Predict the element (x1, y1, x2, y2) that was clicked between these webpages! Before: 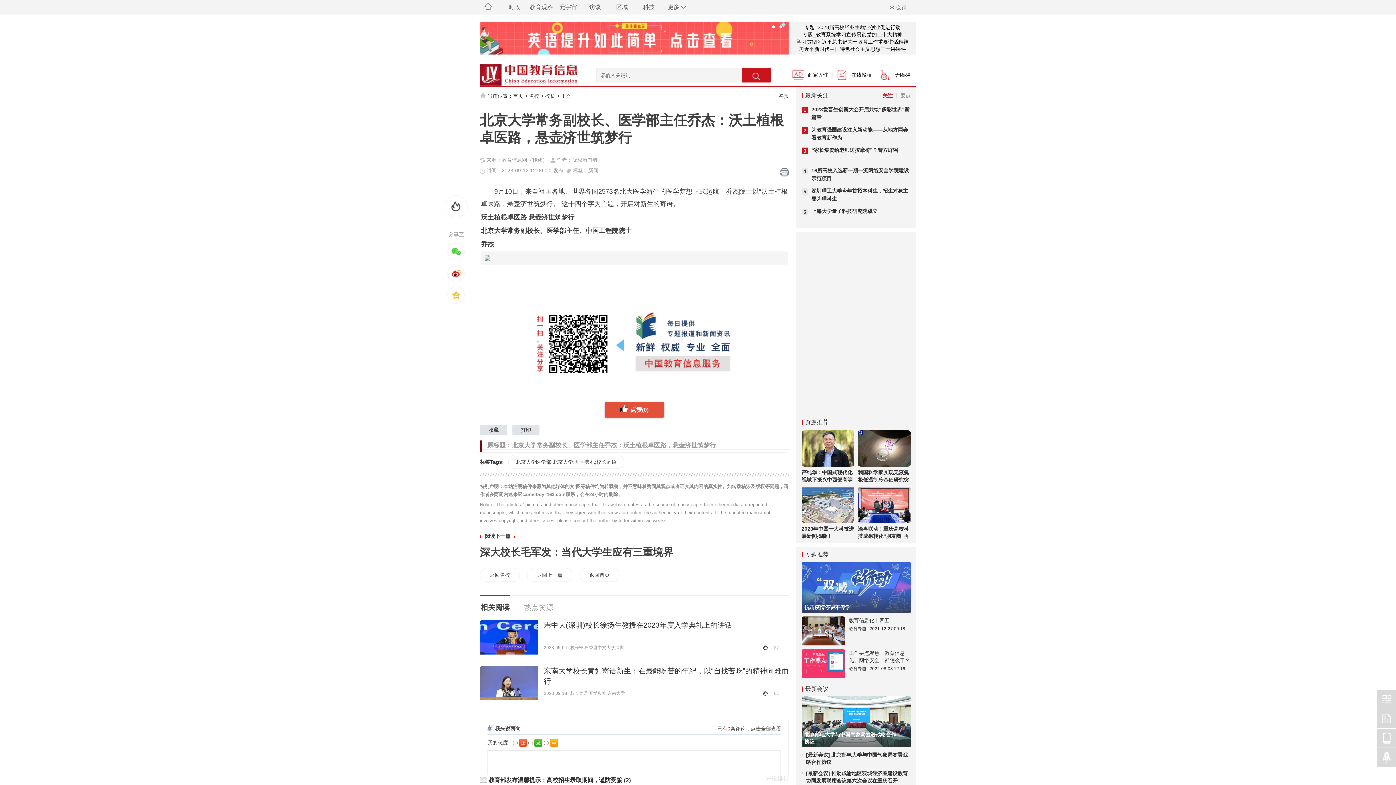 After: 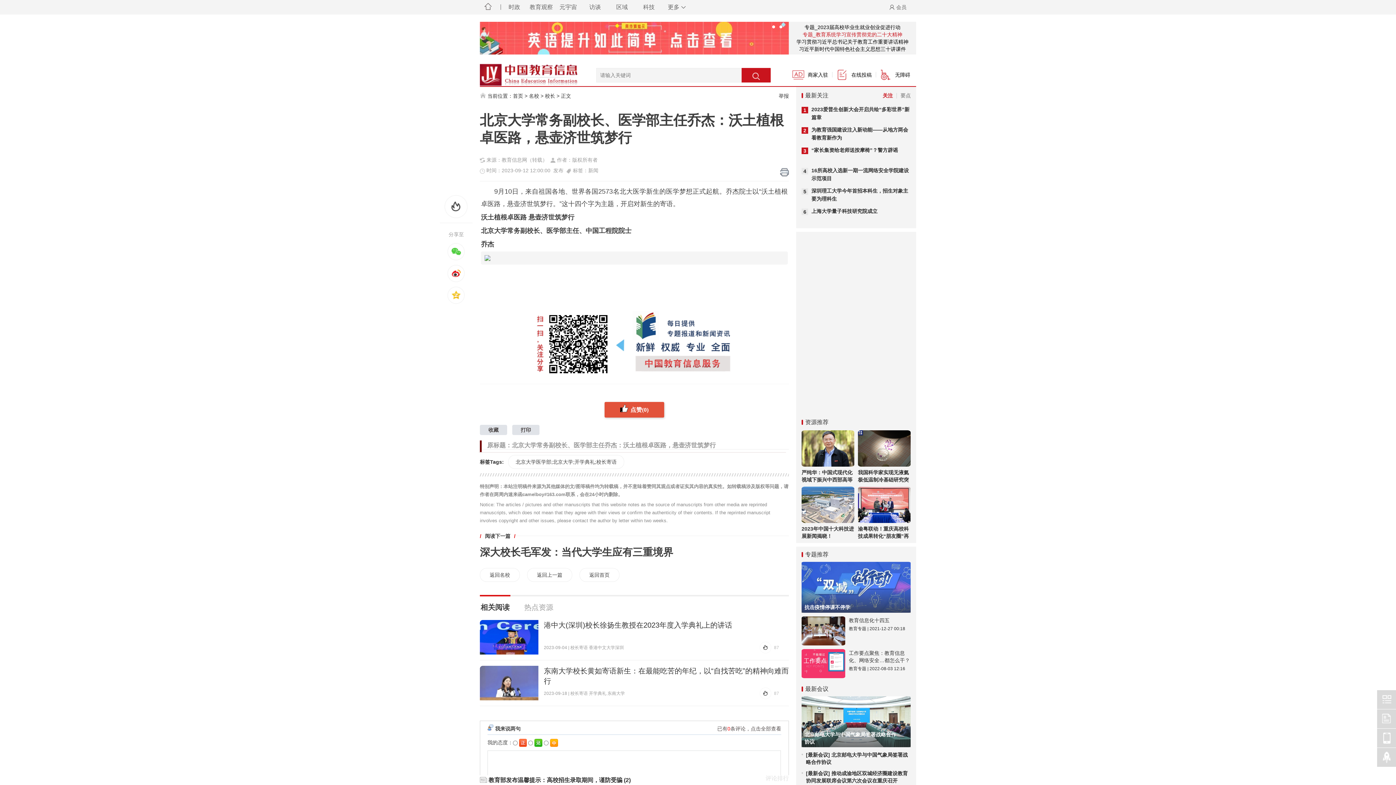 Action: bbox: (802, 31, 902, 37) label: 专题_教育系统学习宣传贯彻党的二十大精神